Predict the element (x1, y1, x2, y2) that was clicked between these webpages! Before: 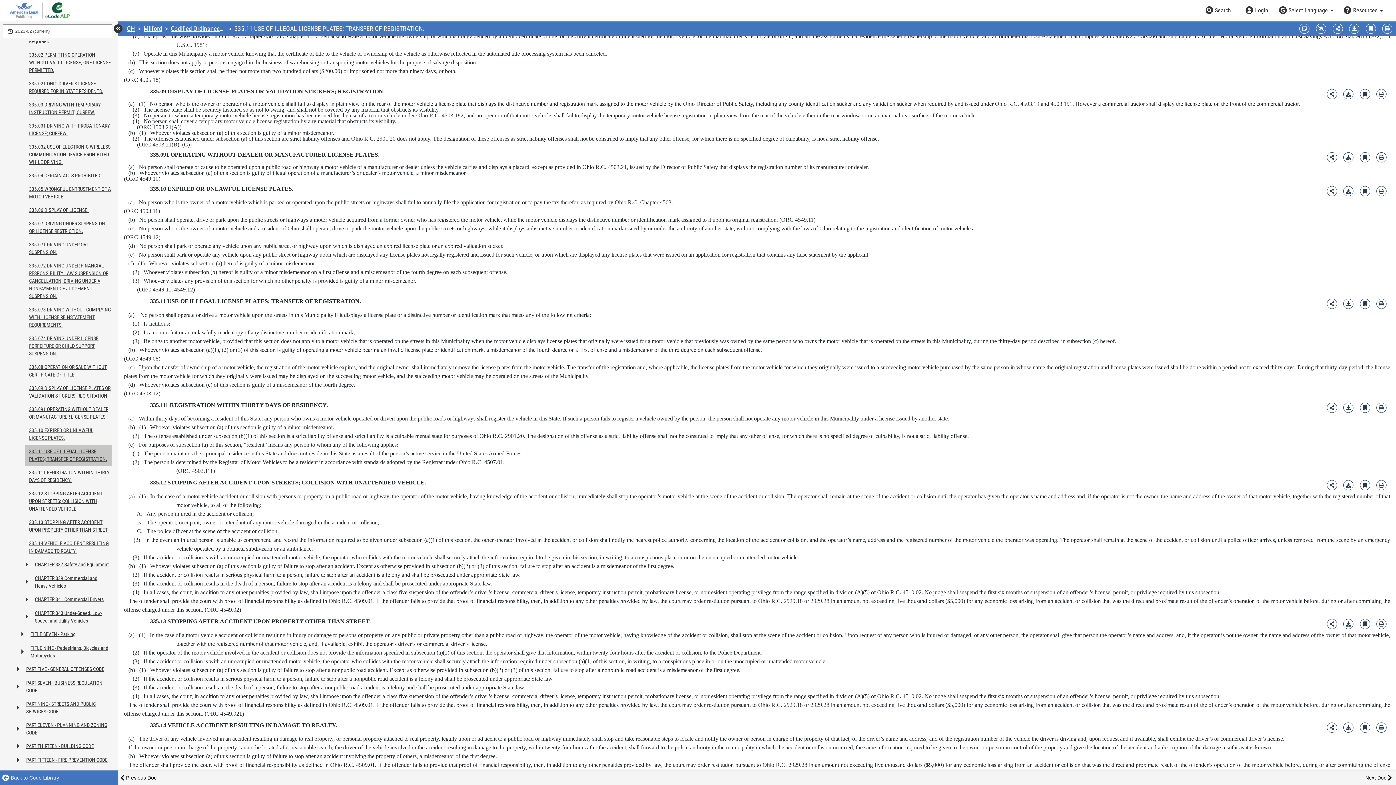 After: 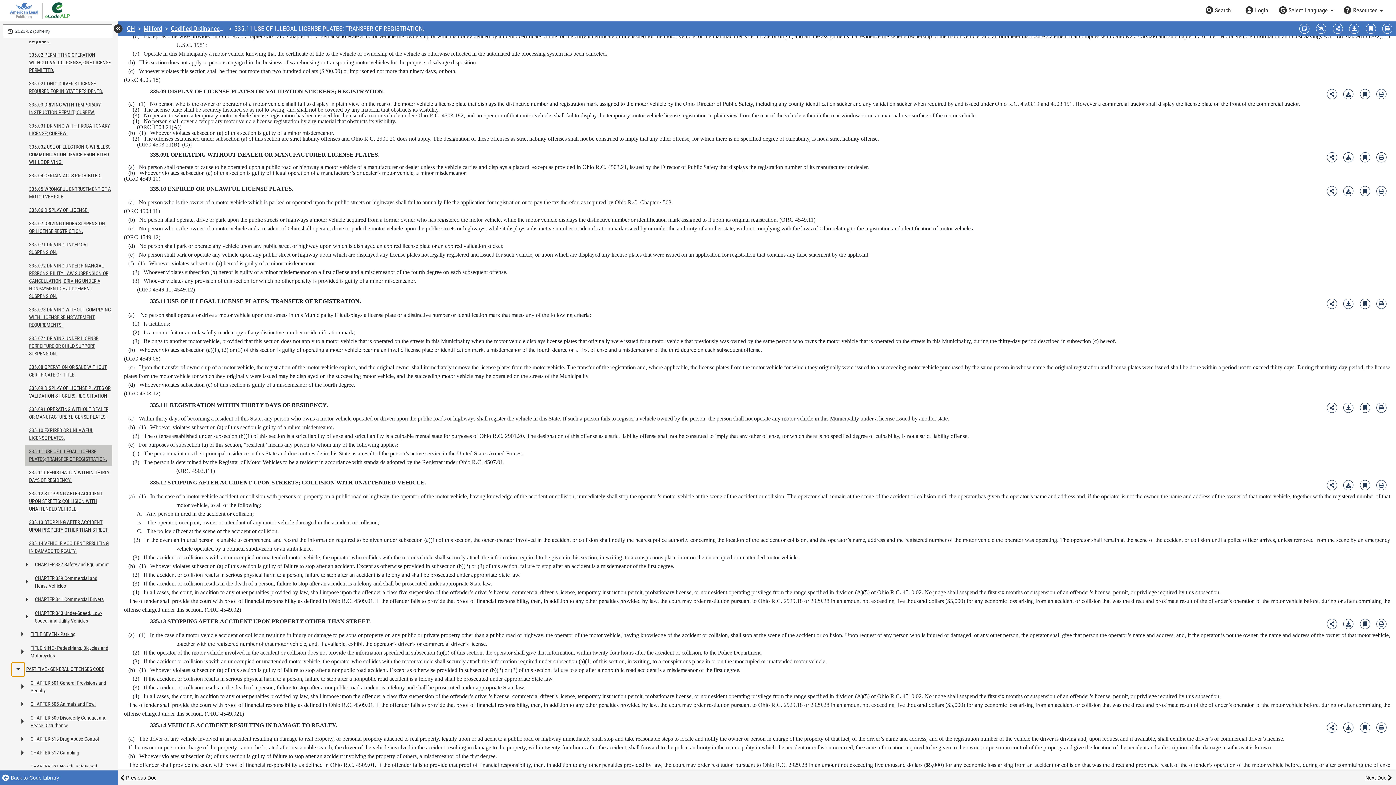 Action: bbox: (11, 662, 24, 676) label: Expand or collapse table of contents